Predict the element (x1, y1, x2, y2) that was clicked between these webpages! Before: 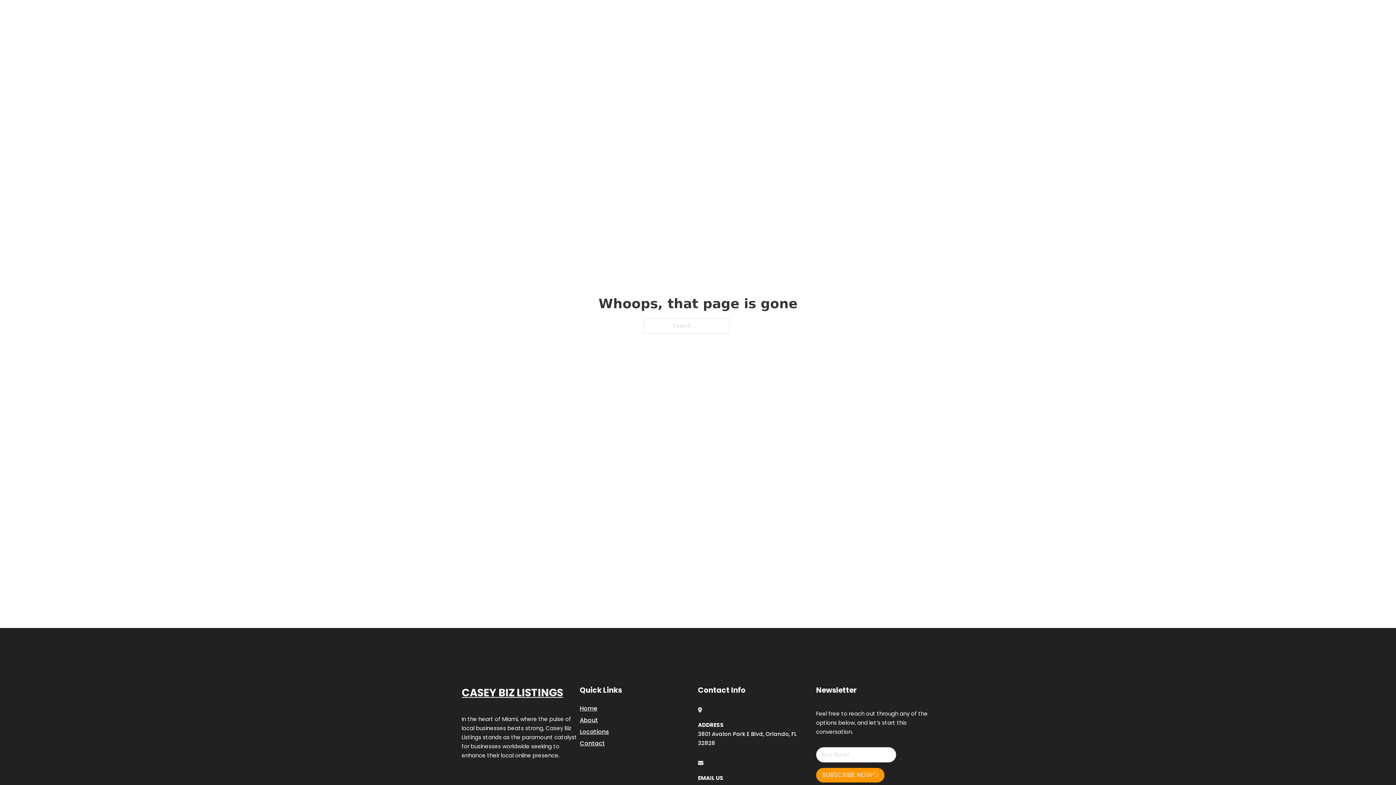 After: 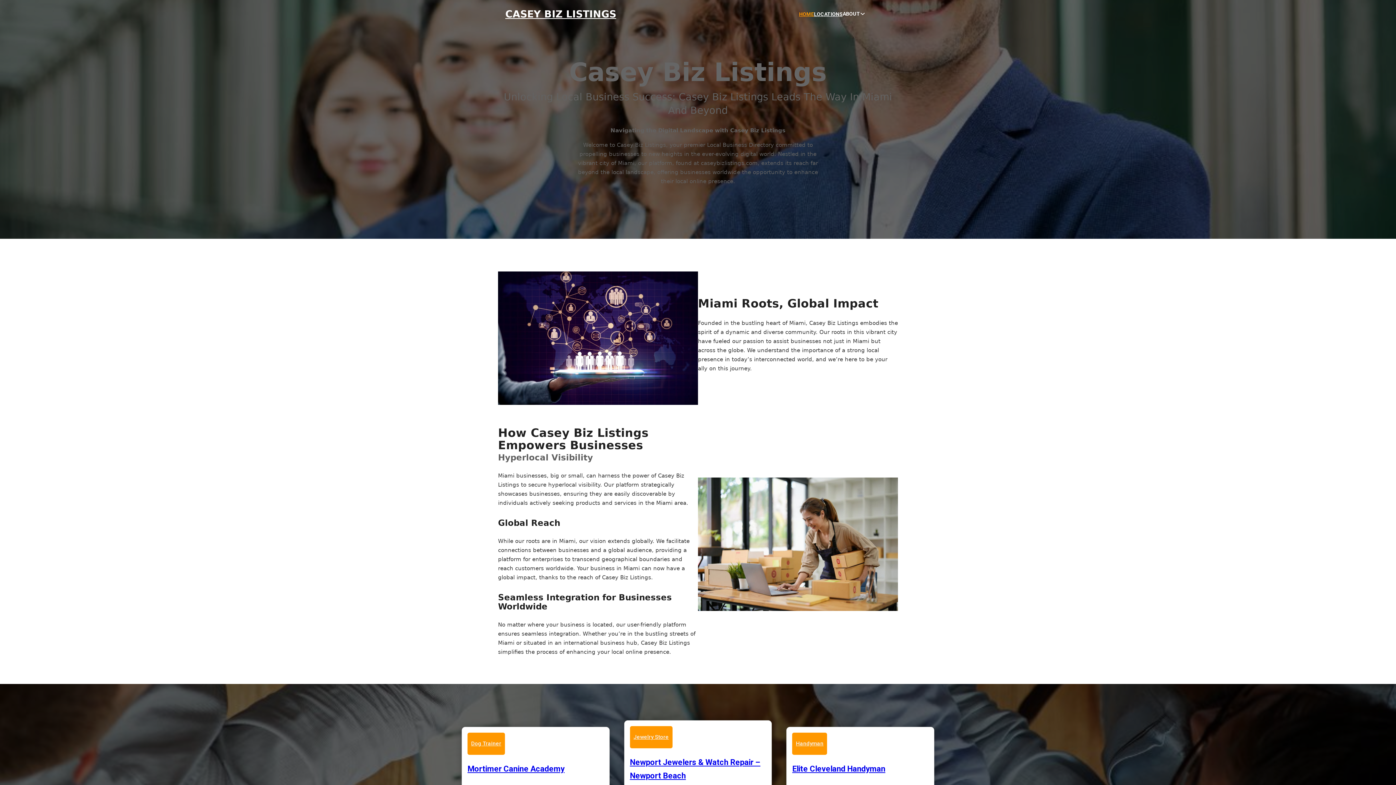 Action: label: Home bbox: (580, 703, 597, 713)